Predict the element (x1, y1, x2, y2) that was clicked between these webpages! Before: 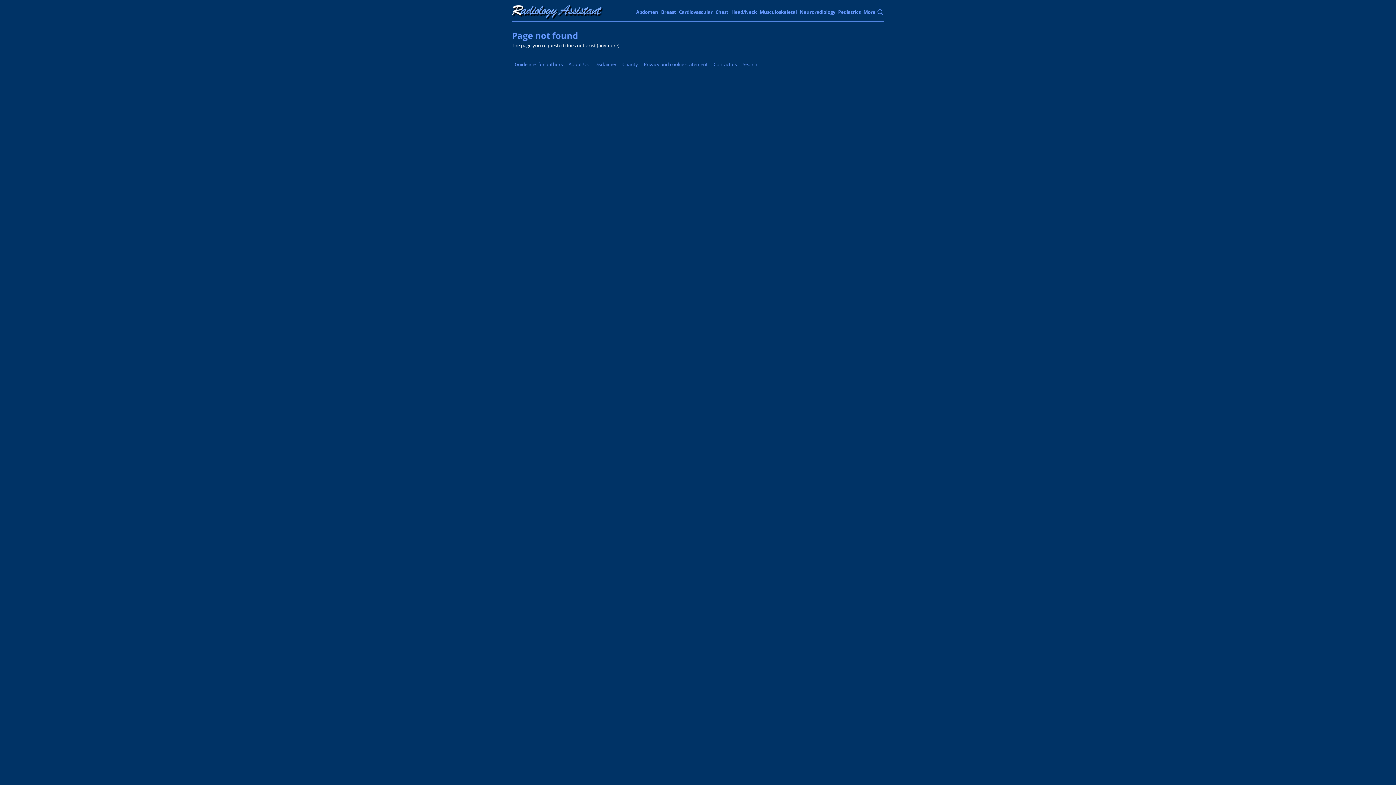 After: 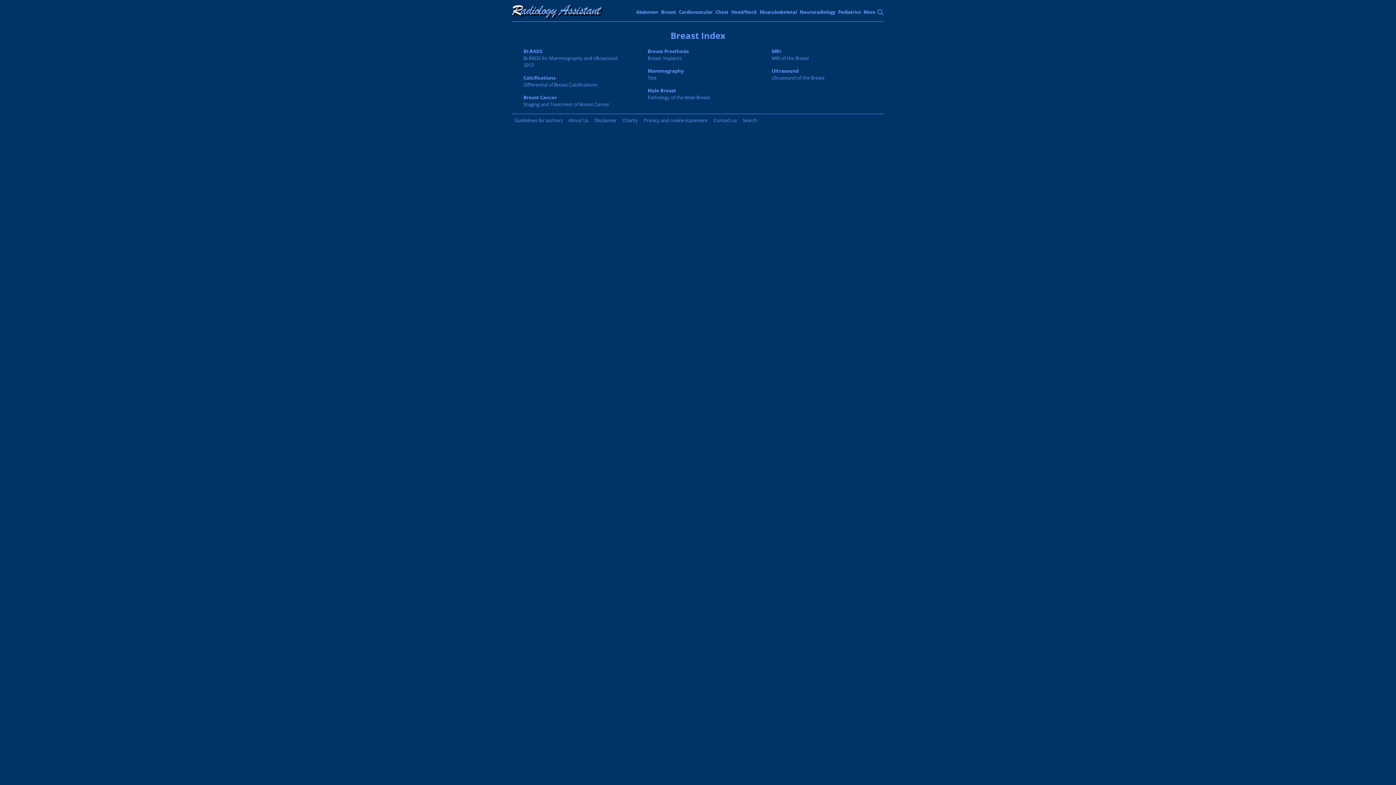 Action: label: Breast bbox: (659, 2, 677, 21)